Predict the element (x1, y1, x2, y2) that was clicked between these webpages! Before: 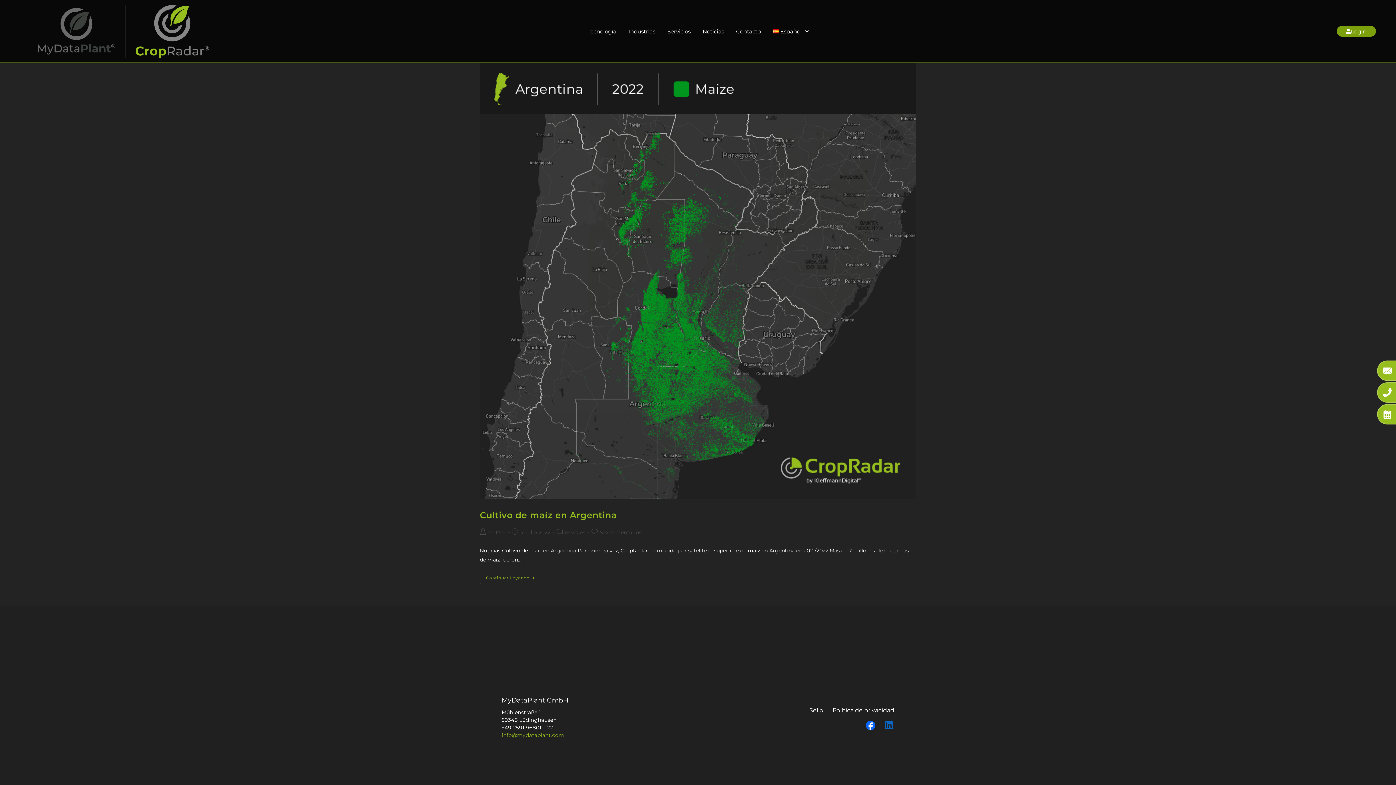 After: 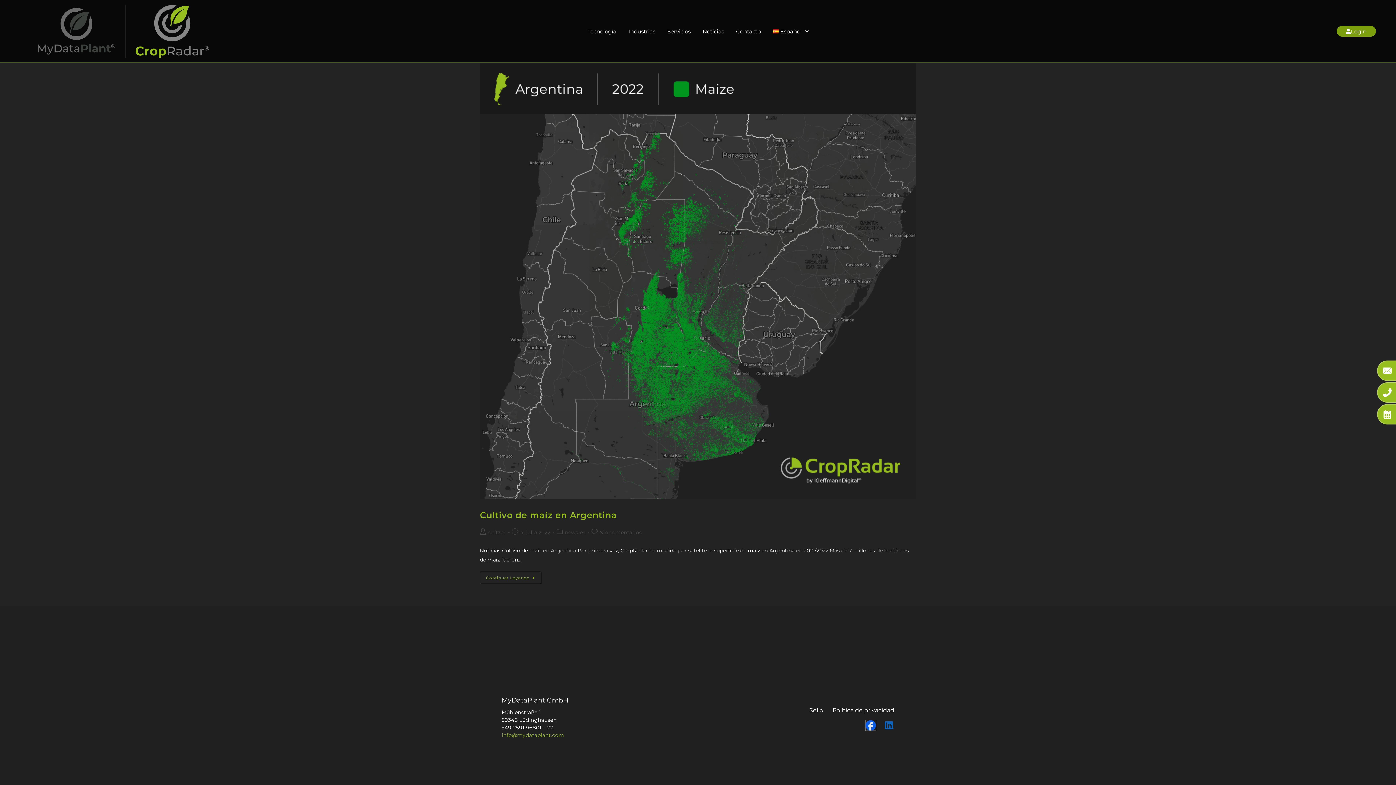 Action: bbox: (866, 720, 875, 730)